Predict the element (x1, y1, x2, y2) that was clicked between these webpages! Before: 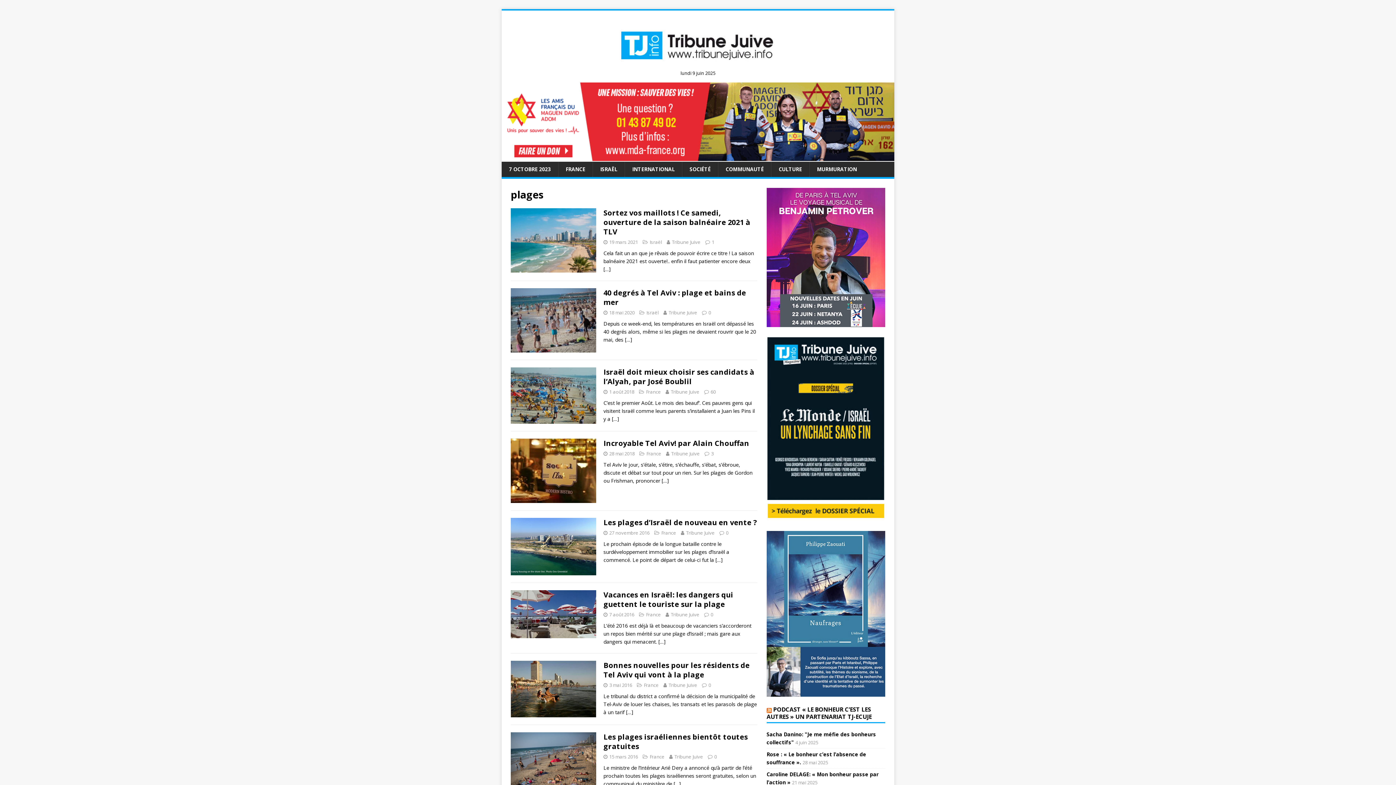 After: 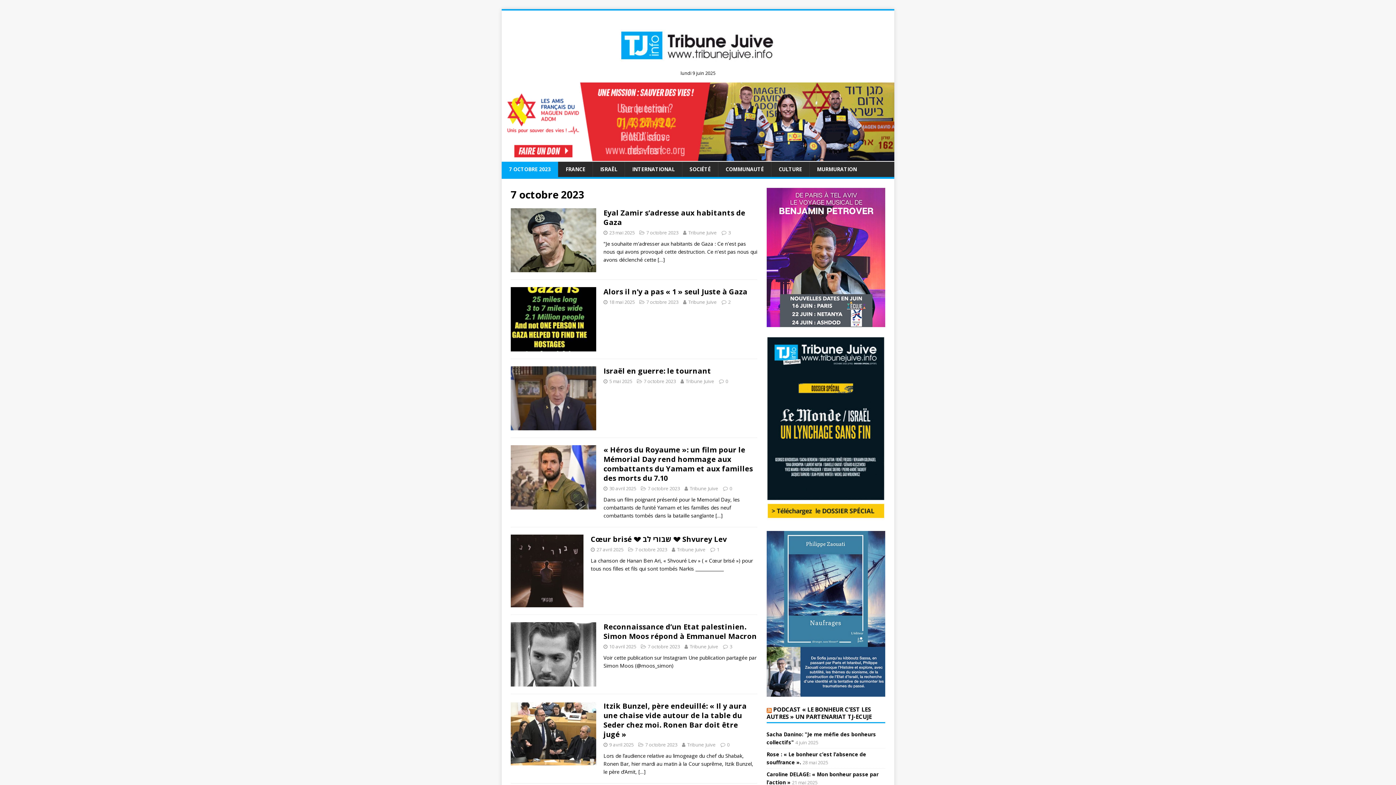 Action: label: 7 OCTOBRE 2023 bbox: (501, 161, 558, 177)